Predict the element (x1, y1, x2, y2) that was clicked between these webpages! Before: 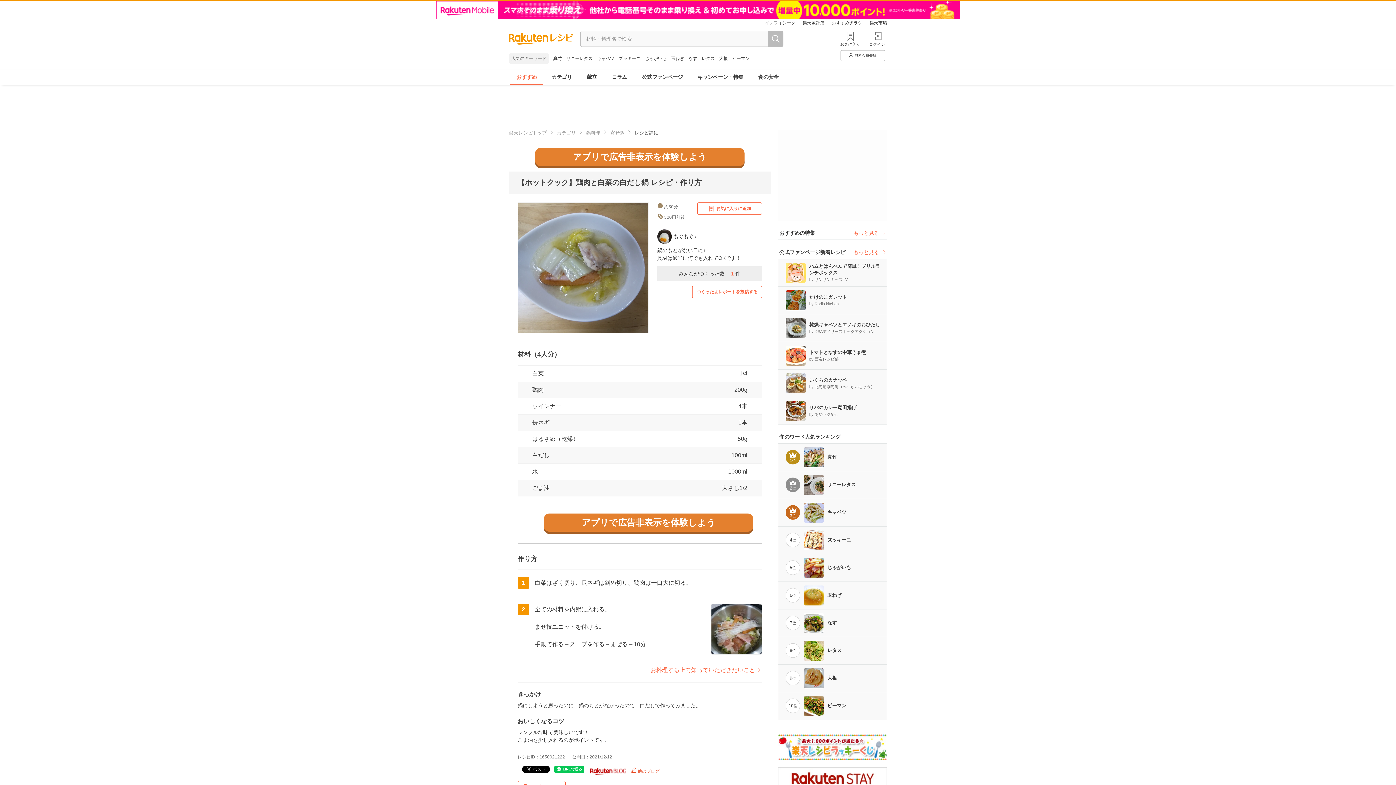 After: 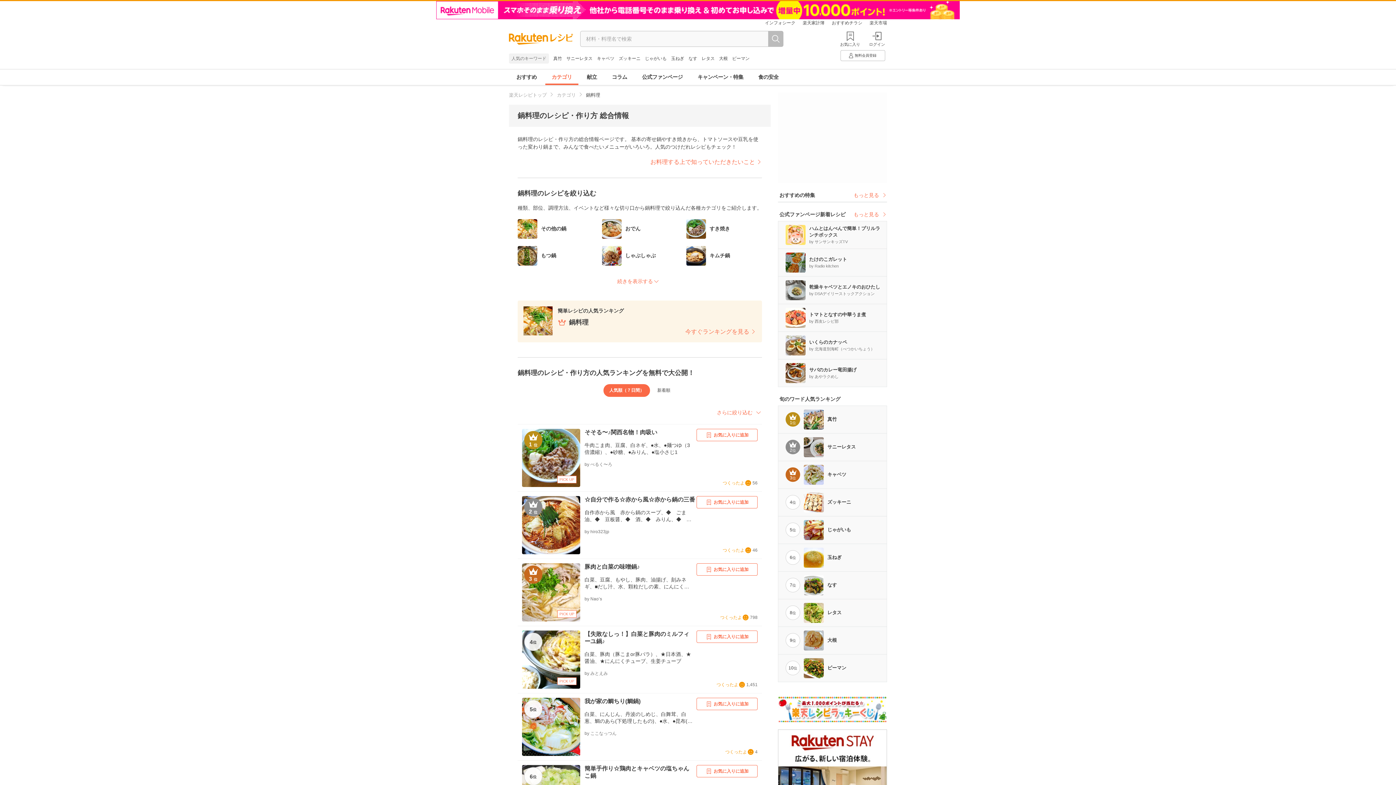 Action: bbox: (586, 130, 600, 135) label: 鍋料理